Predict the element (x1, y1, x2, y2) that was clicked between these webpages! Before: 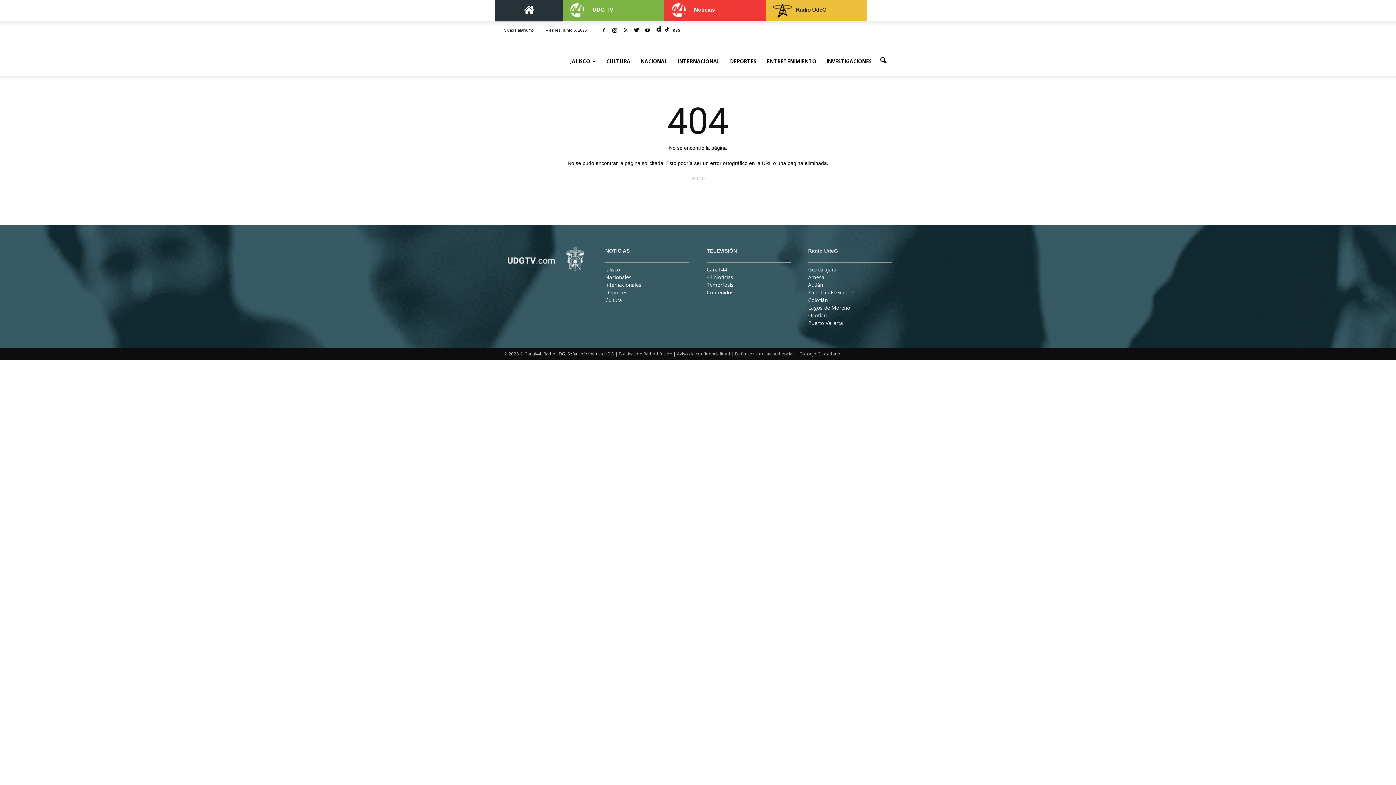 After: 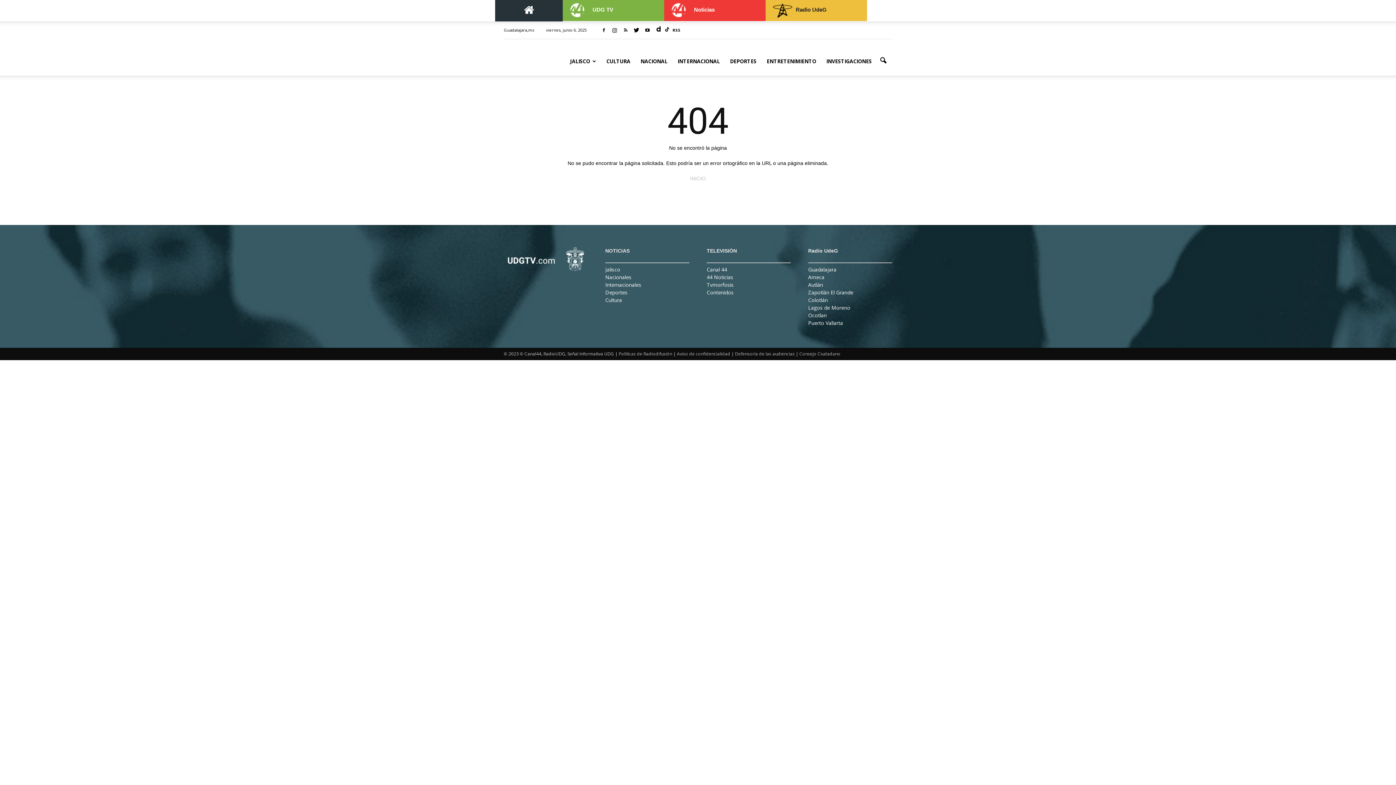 Action: bbox: (664, 25, 669, 35)